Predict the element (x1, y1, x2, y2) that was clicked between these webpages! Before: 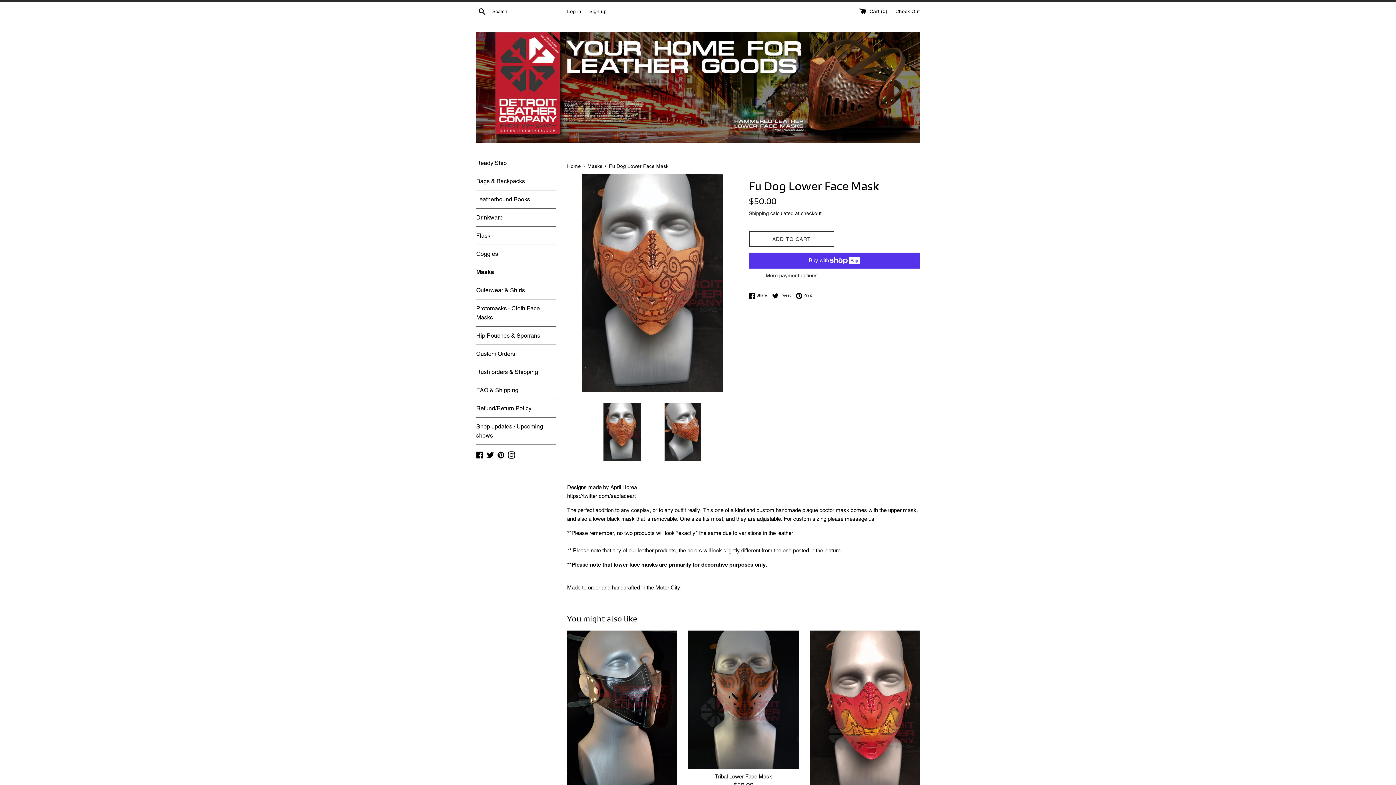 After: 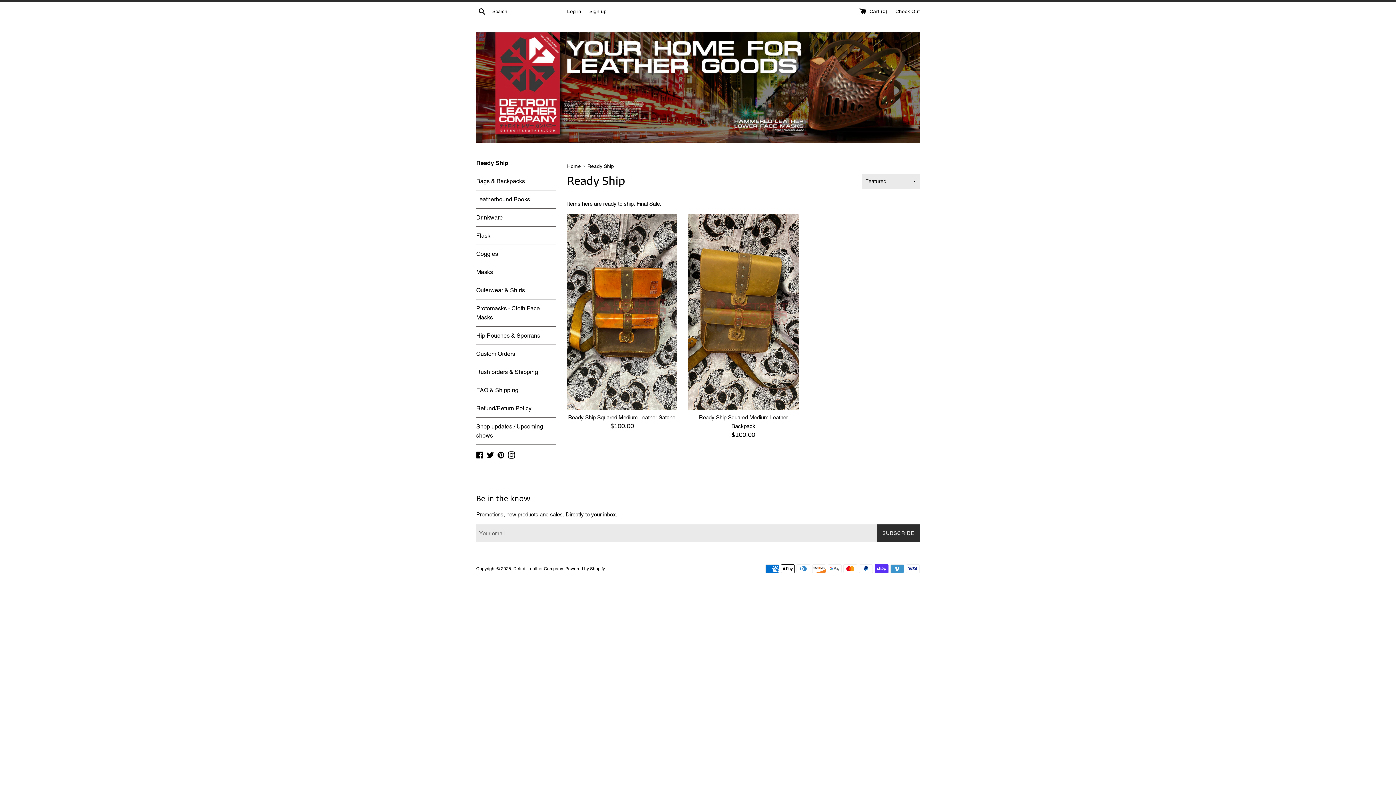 Action: bbox: (476, 154, 556, 172) label: Ready Ship